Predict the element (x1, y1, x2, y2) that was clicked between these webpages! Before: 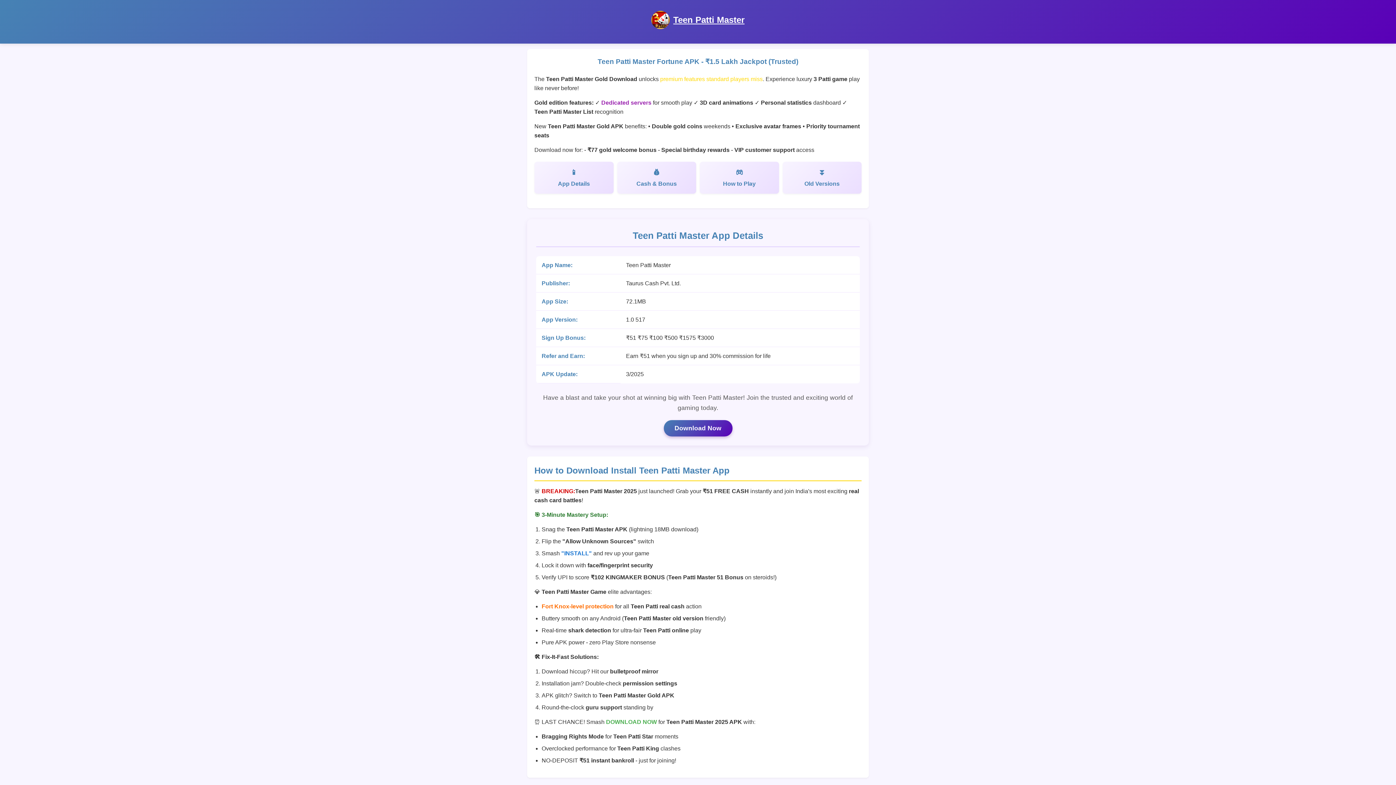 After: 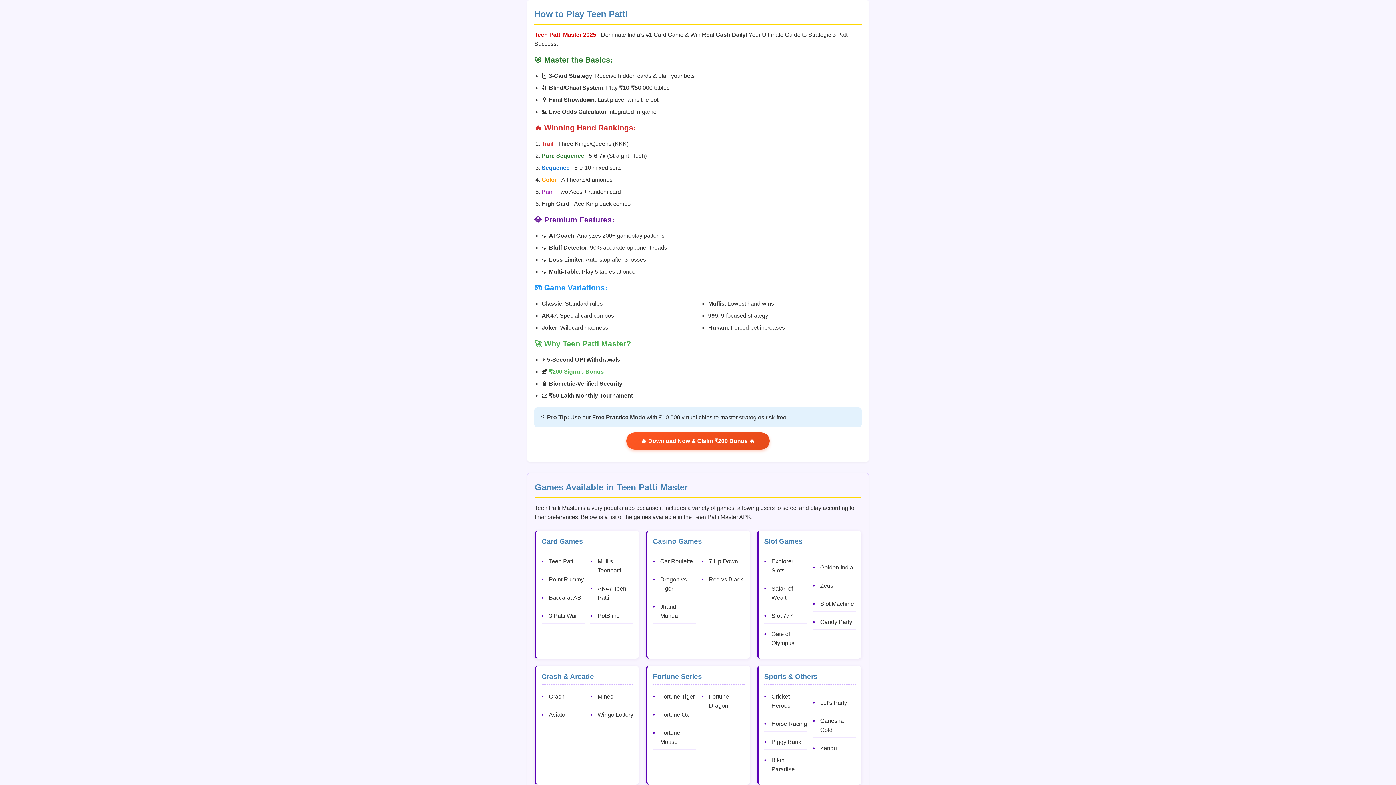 Action: label: How to Play bbox: (700, 161, 779, 193)